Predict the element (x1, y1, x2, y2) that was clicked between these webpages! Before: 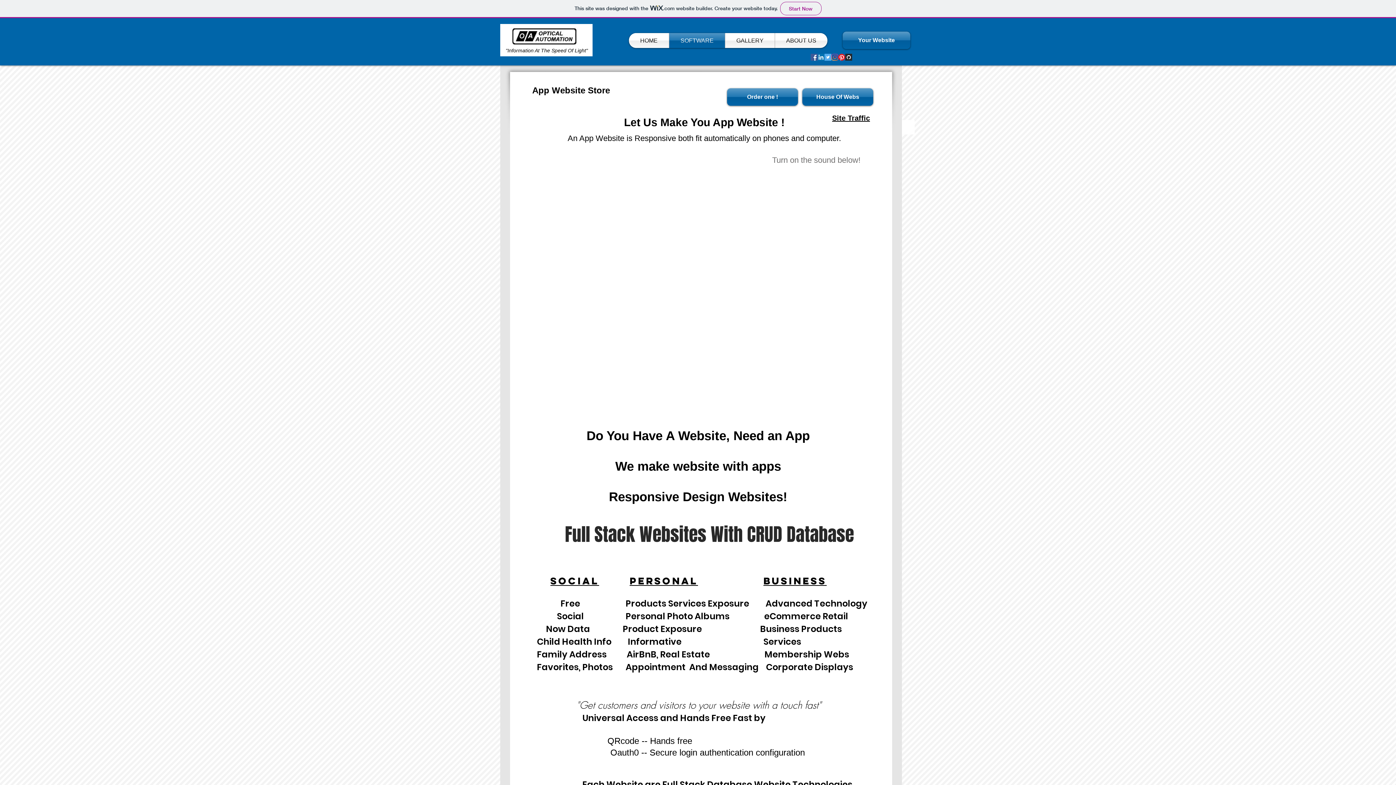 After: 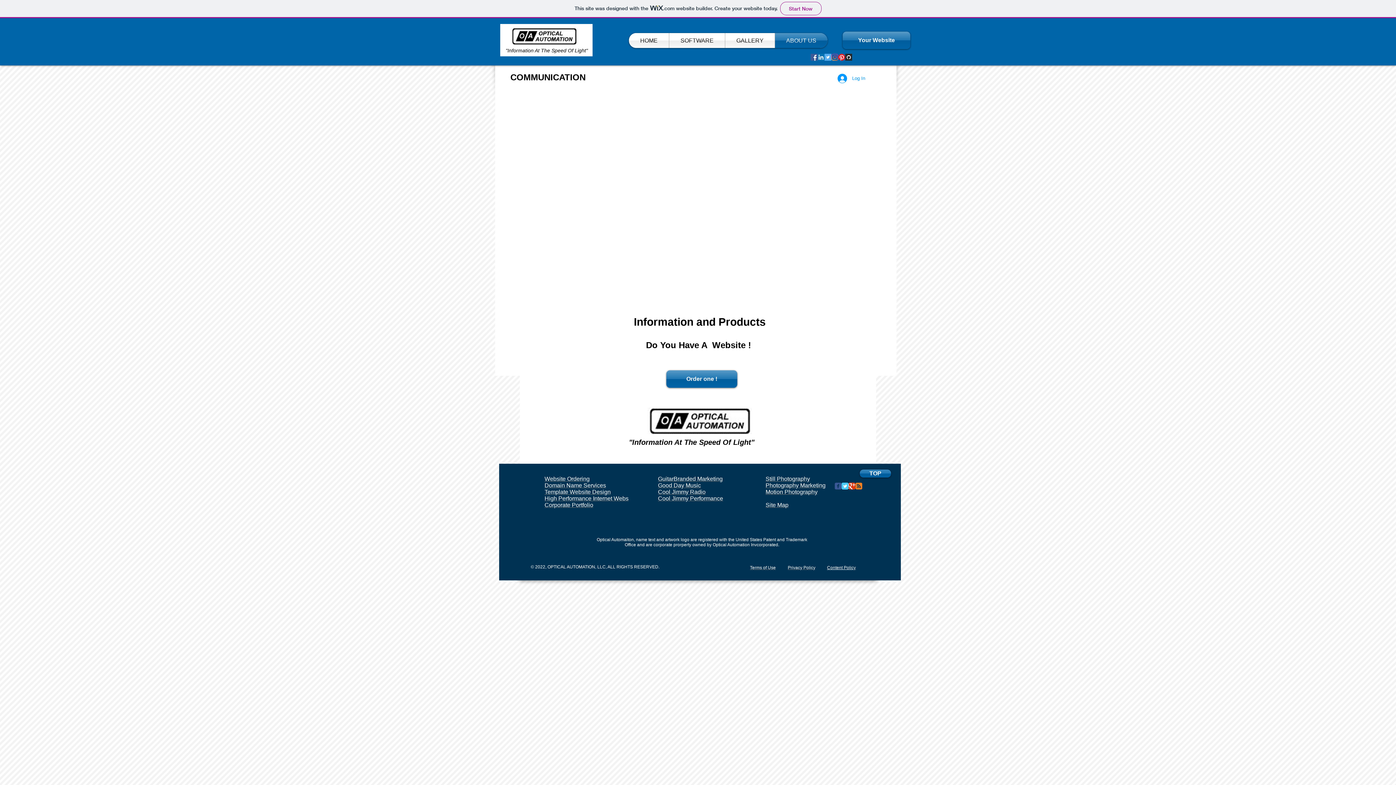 Action: label: ABOUT US bbox: (775, 33, 827, 48)